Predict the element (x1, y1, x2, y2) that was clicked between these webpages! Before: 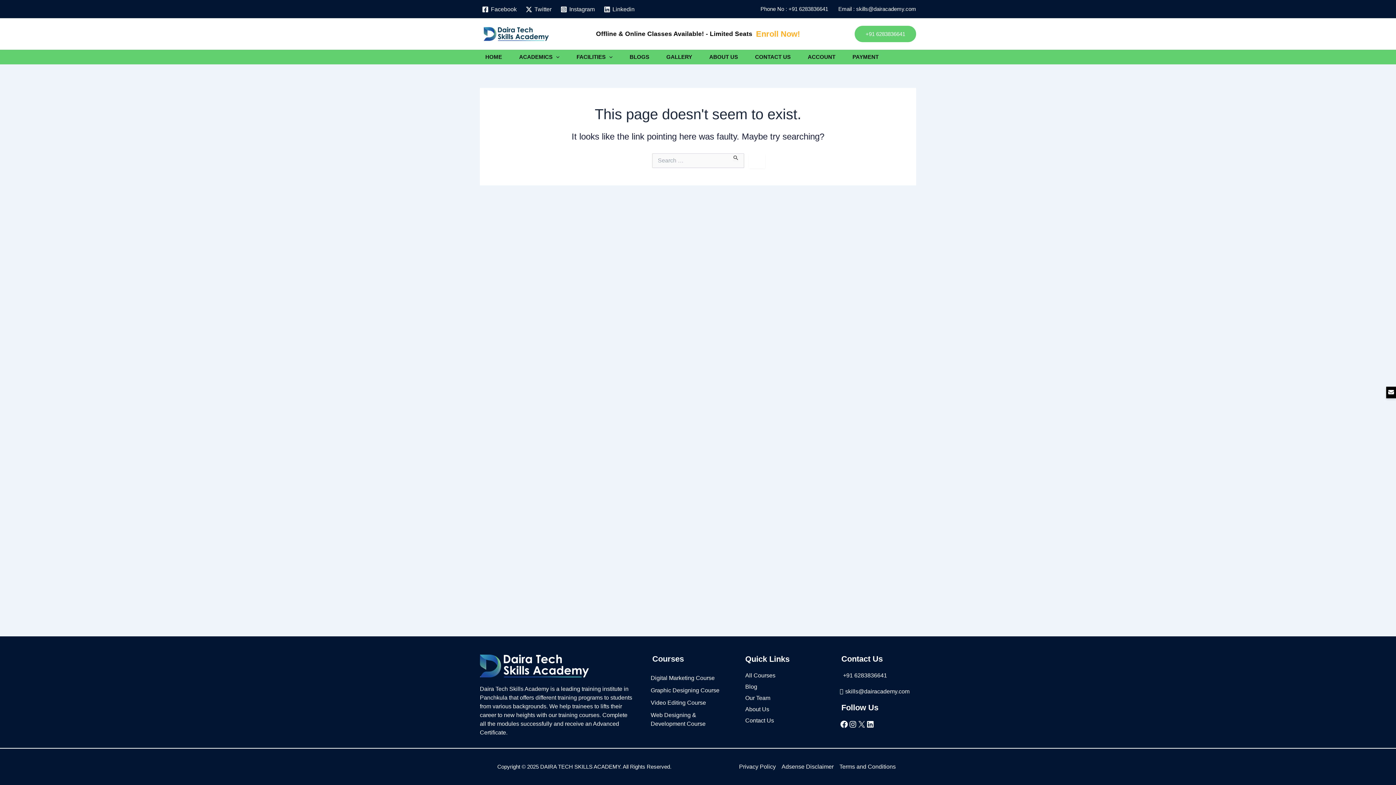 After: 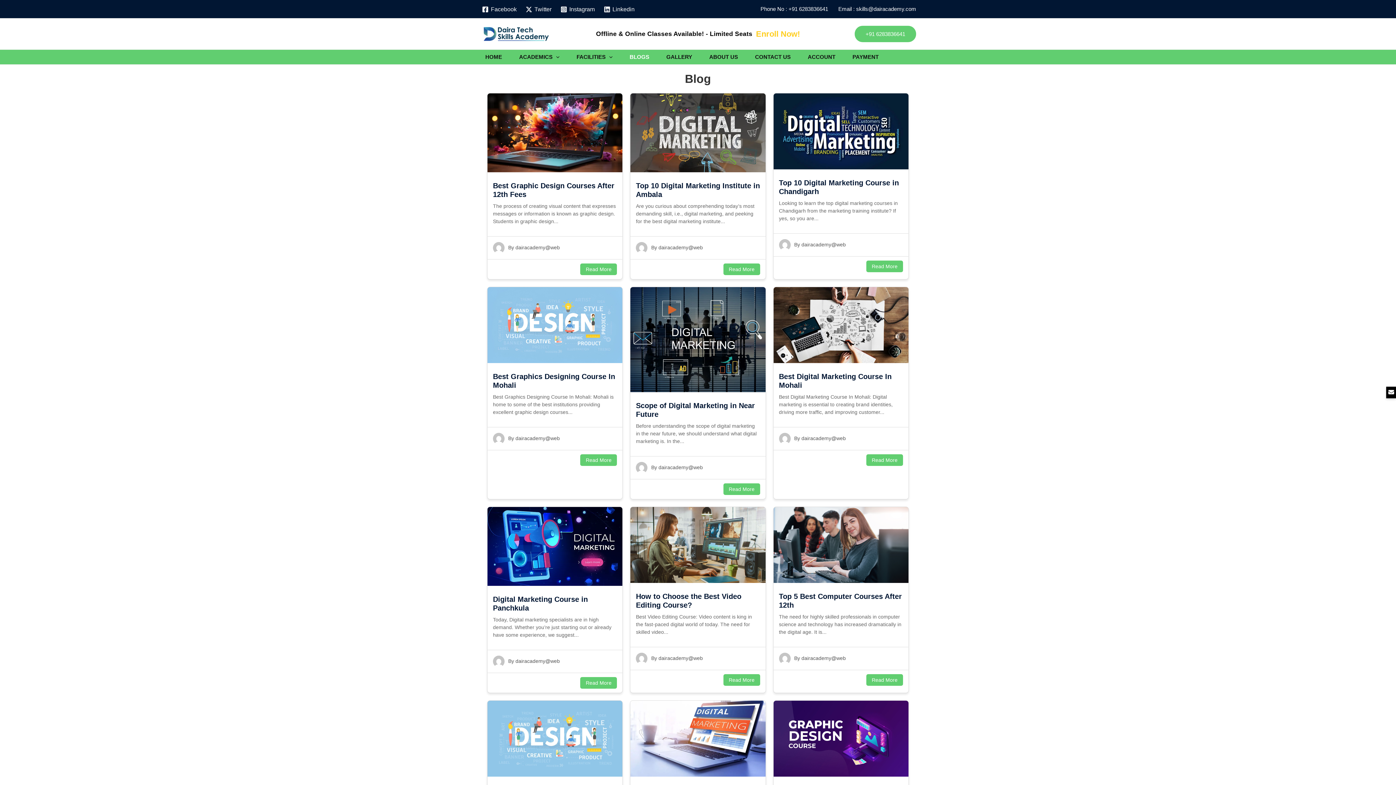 Action: bbox: (745, 683, 757, 690) label: Blog